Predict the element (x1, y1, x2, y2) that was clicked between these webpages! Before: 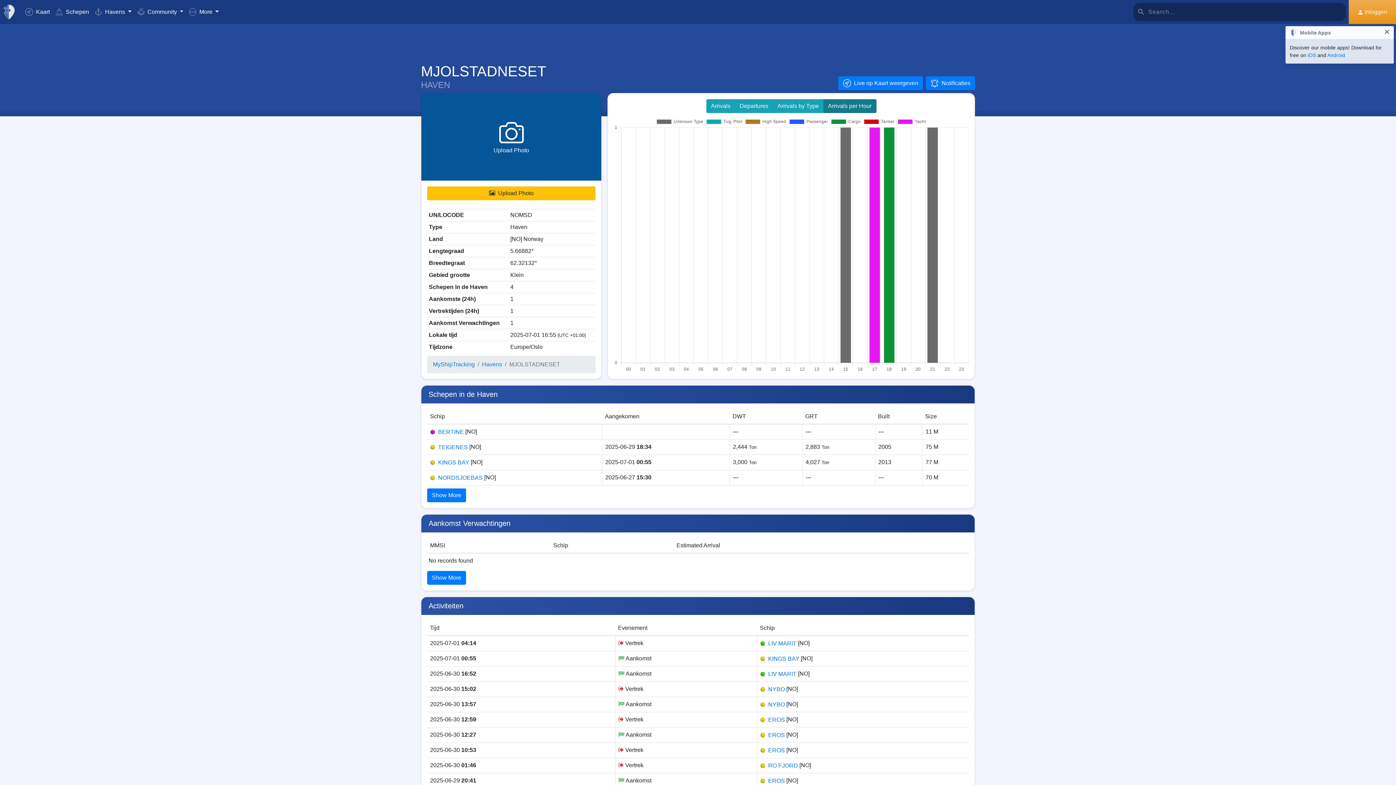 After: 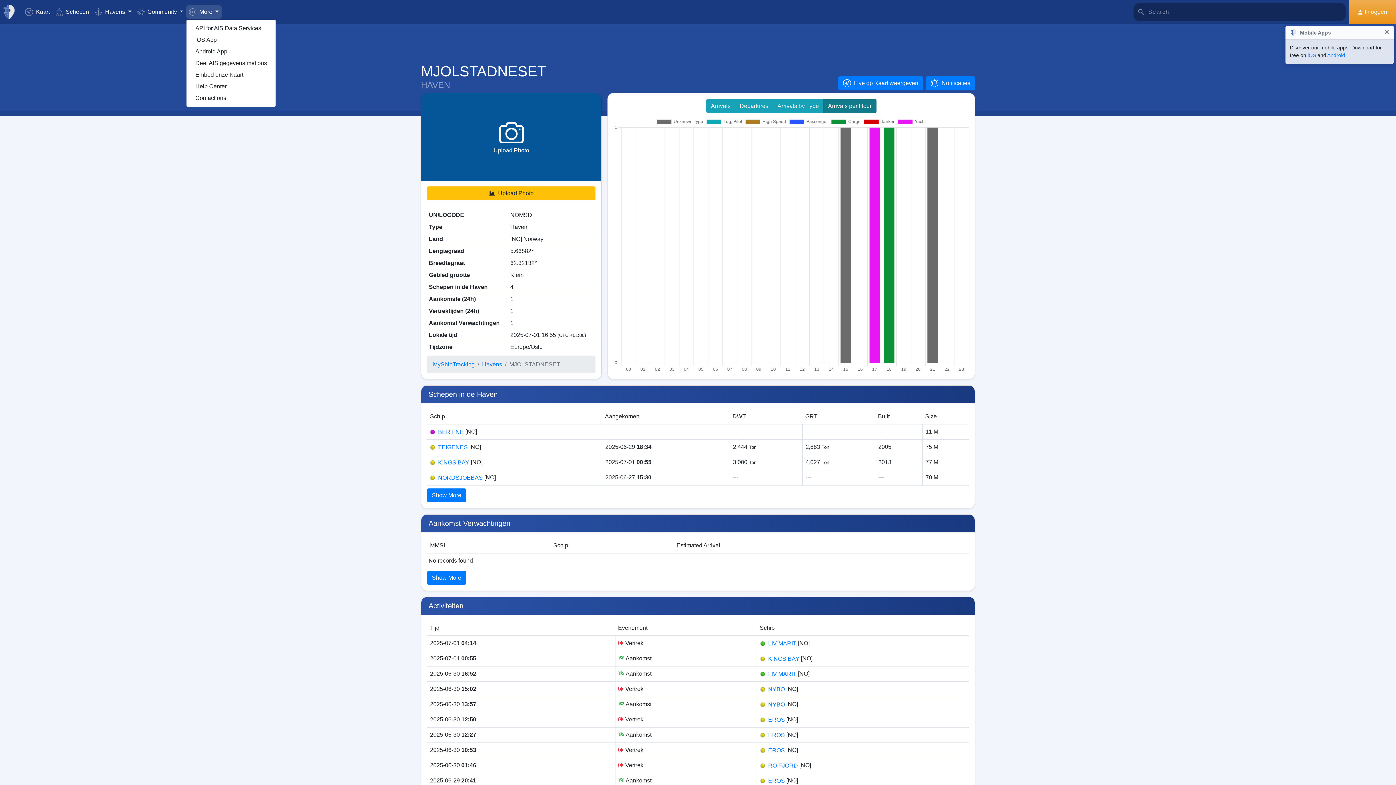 Action: bbox: (186, 4, 221, 19) label:  More 